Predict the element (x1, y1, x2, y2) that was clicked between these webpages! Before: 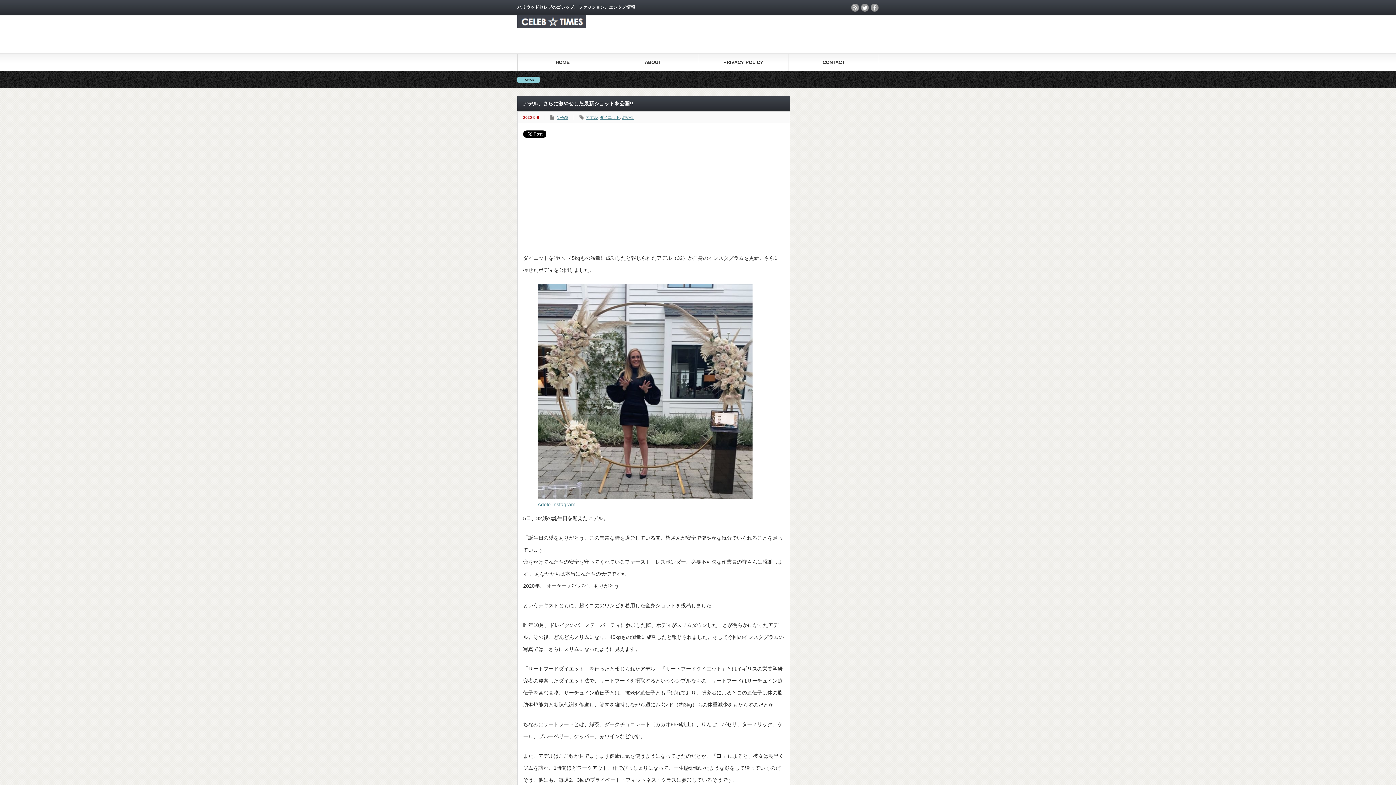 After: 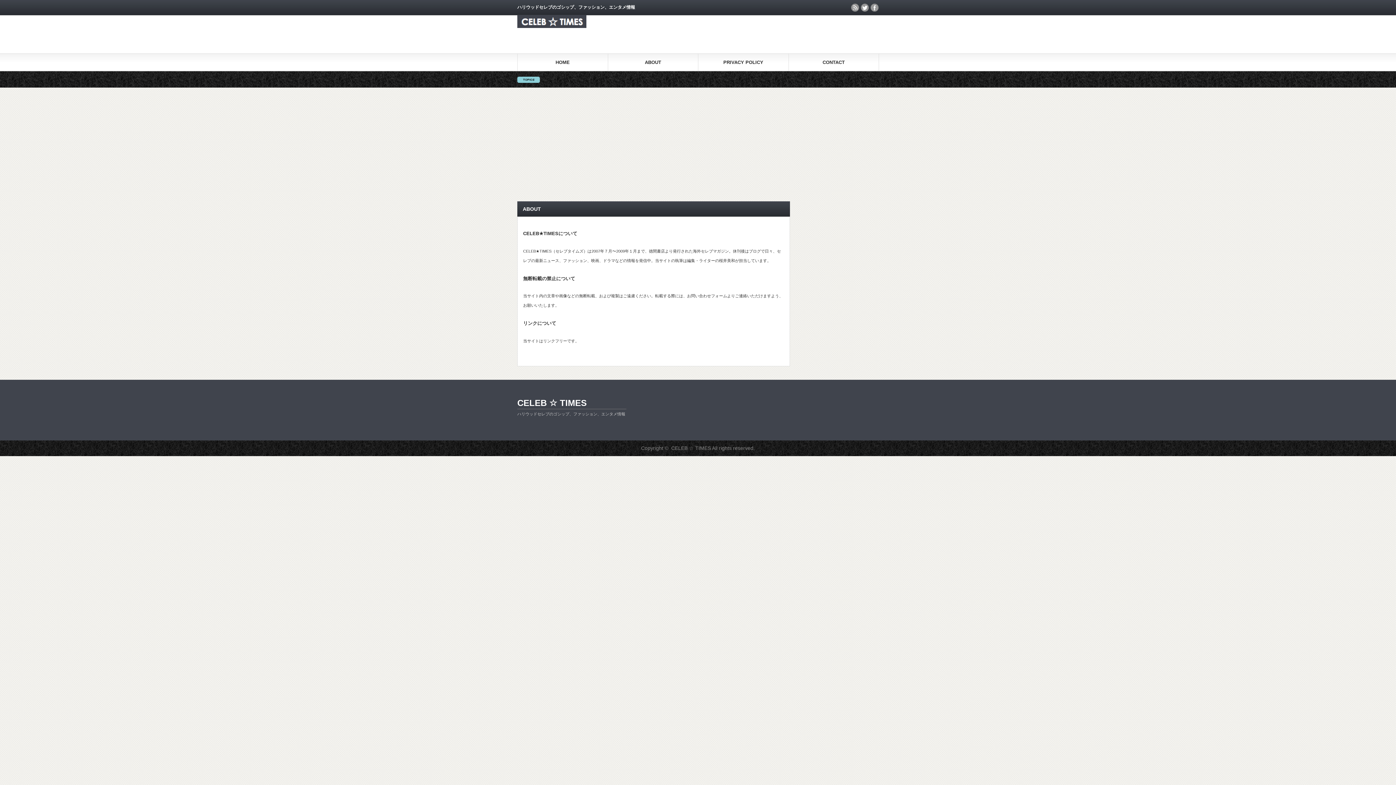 Action: bbox: (607, 53, 698, 70) label: ABOUT